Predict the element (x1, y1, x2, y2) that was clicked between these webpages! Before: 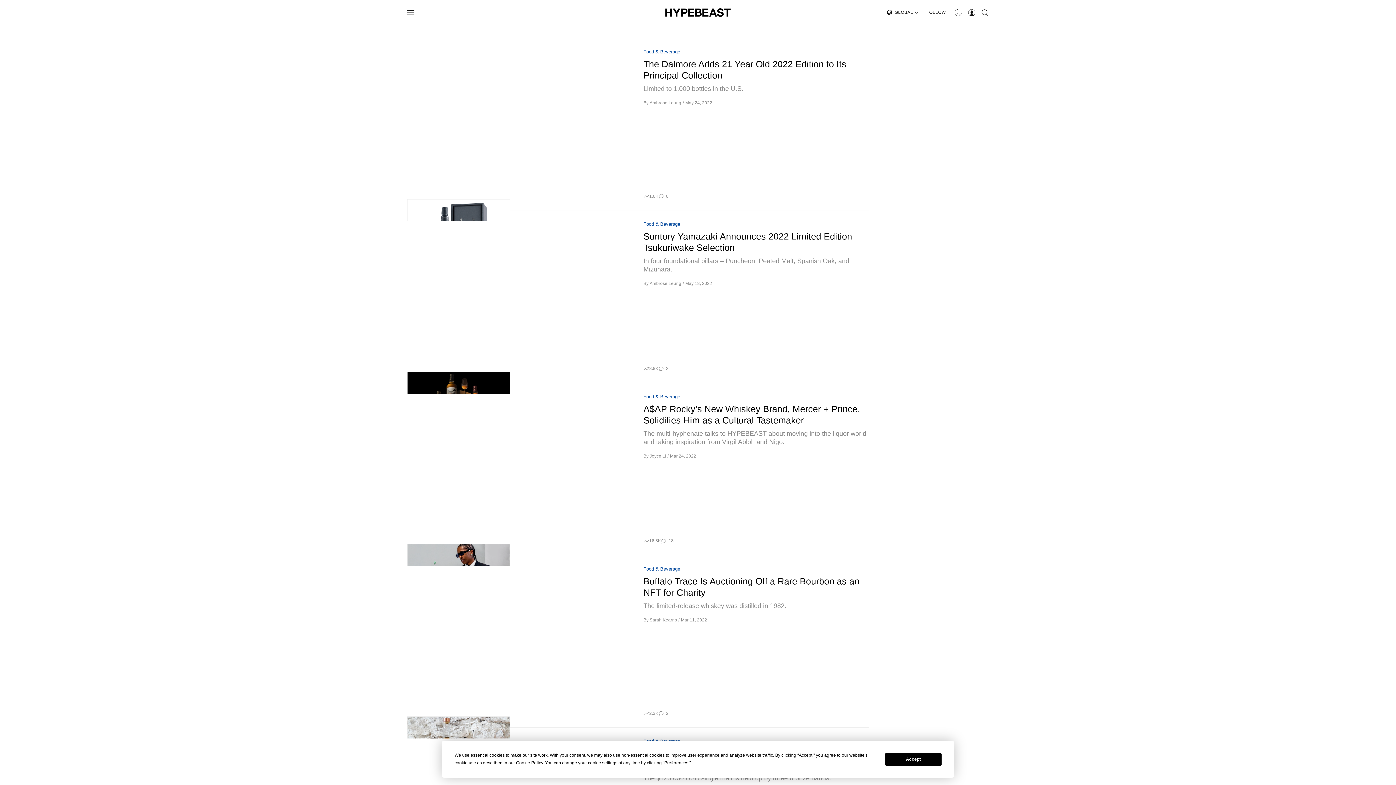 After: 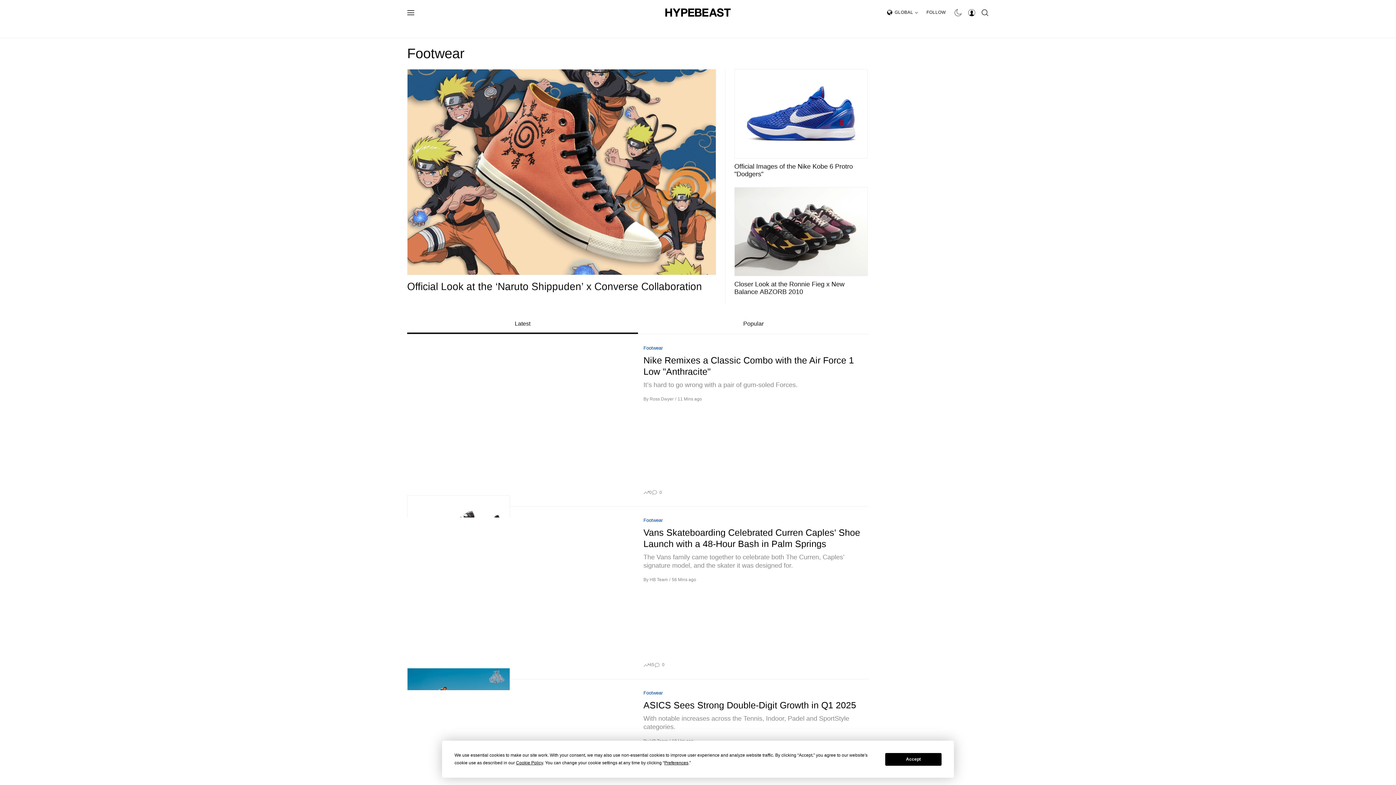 Action: bbox: (556, 20, 593, 37) label: FOOTWEAR